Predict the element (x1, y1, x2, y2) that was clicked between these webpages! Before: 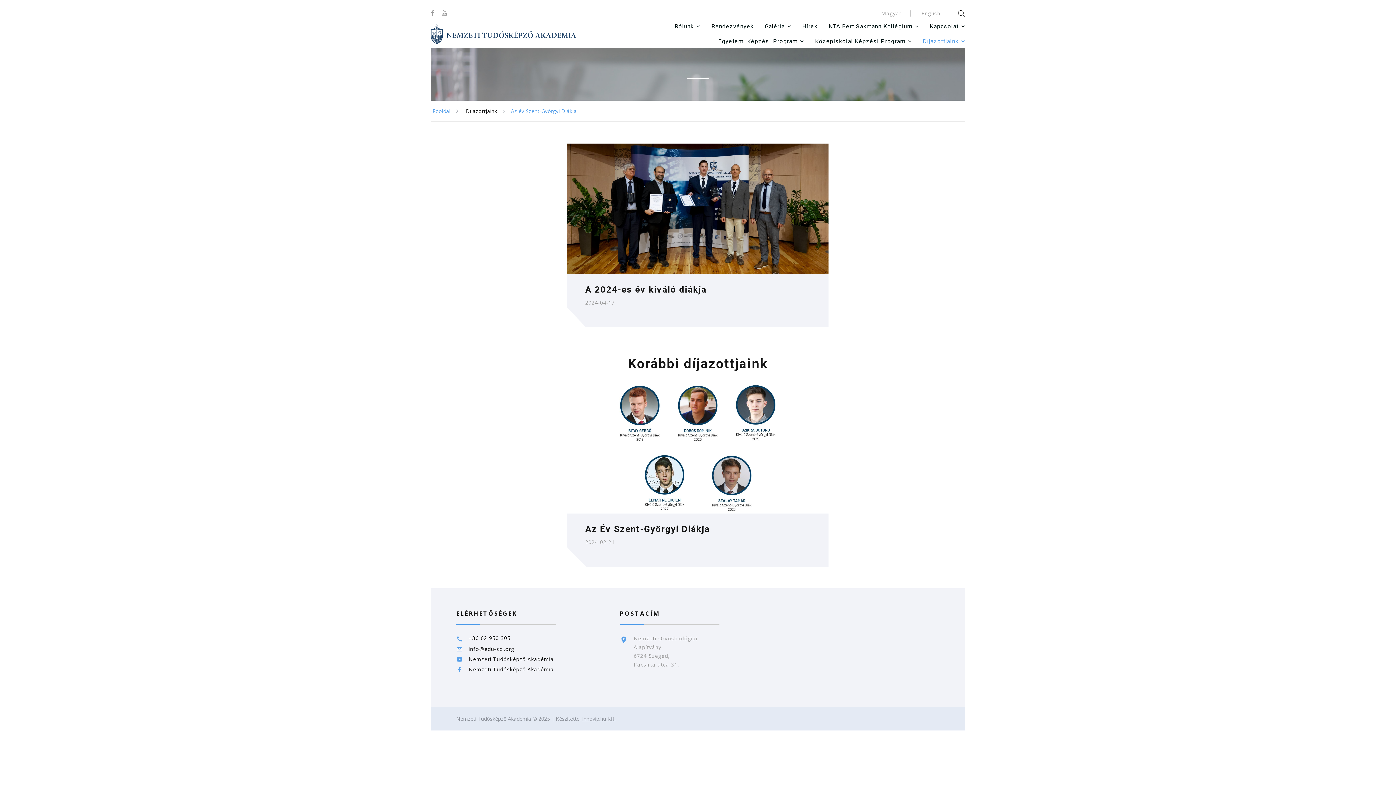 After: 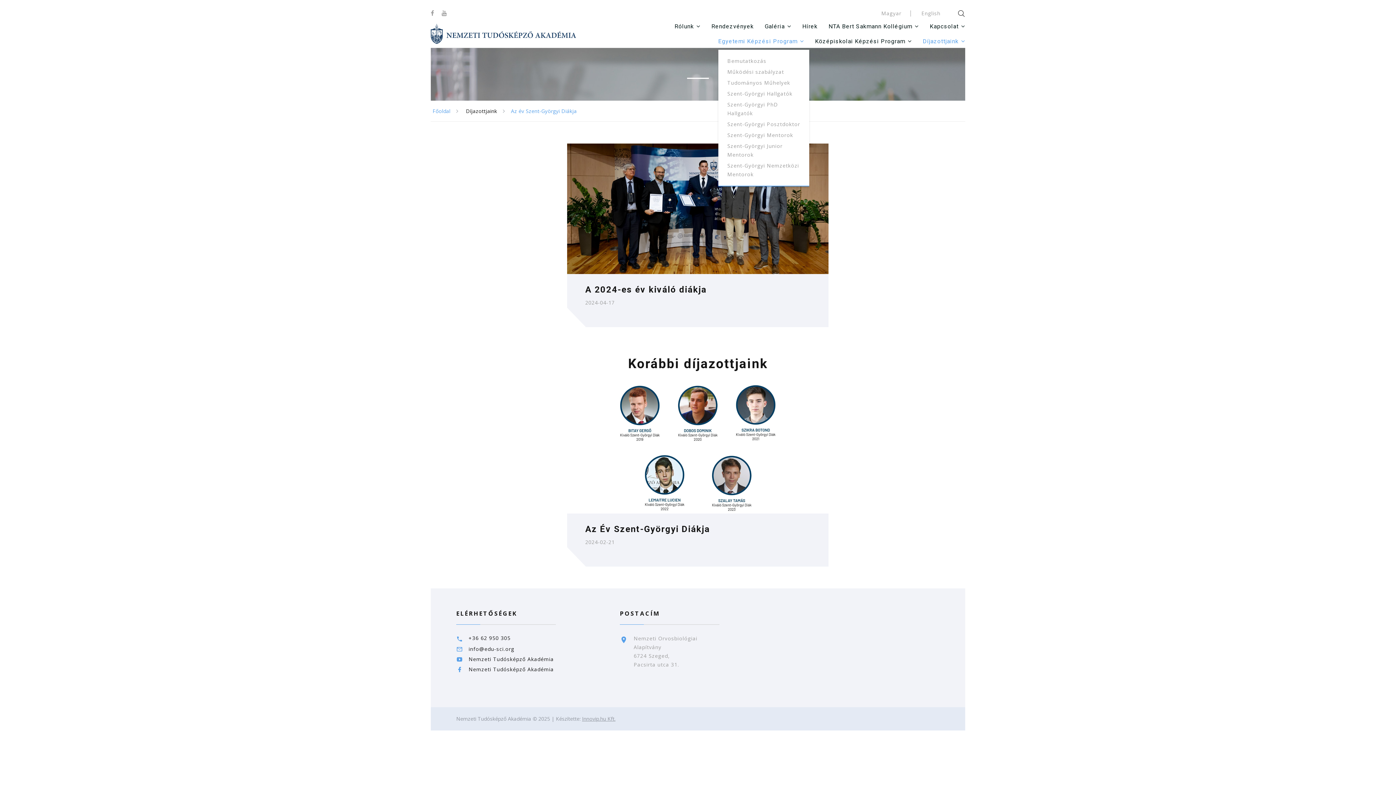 Action: bbox: (718, 37, 797, 44) label: Egyetemi Képzési Program